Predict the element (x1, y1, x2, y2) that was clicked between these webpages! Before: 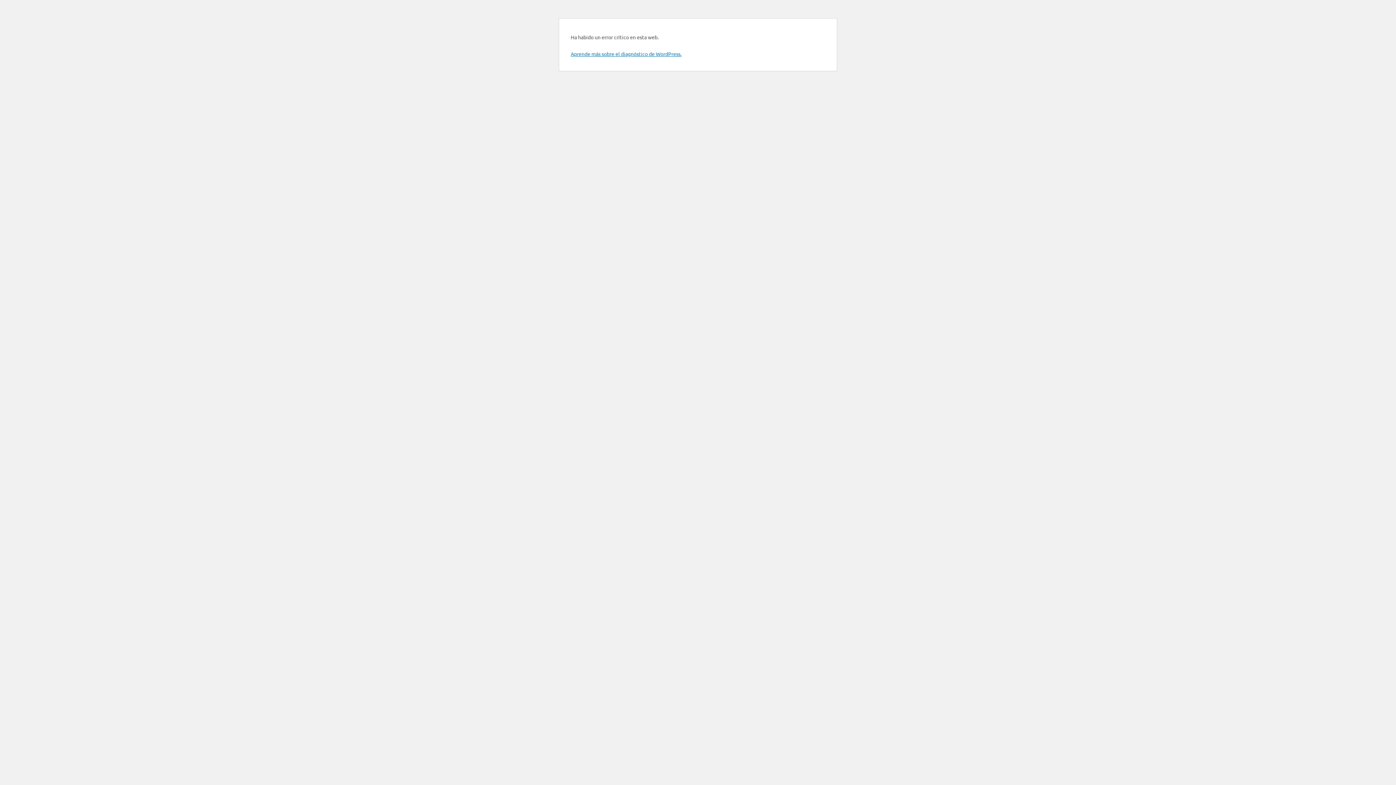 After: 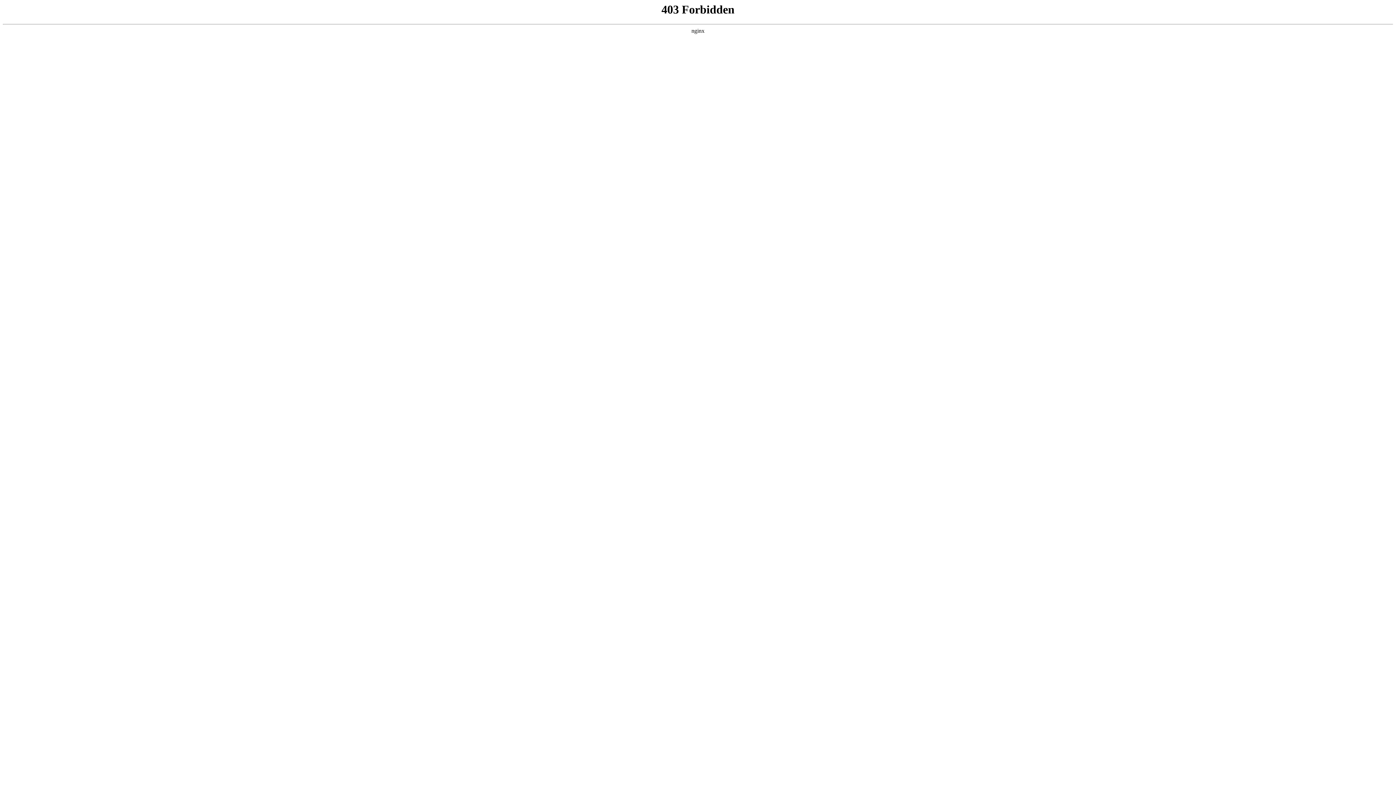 Action: bbox: (570, 50, 681, 57) label: Aprende más sobre el diagnóstico de WordPress.